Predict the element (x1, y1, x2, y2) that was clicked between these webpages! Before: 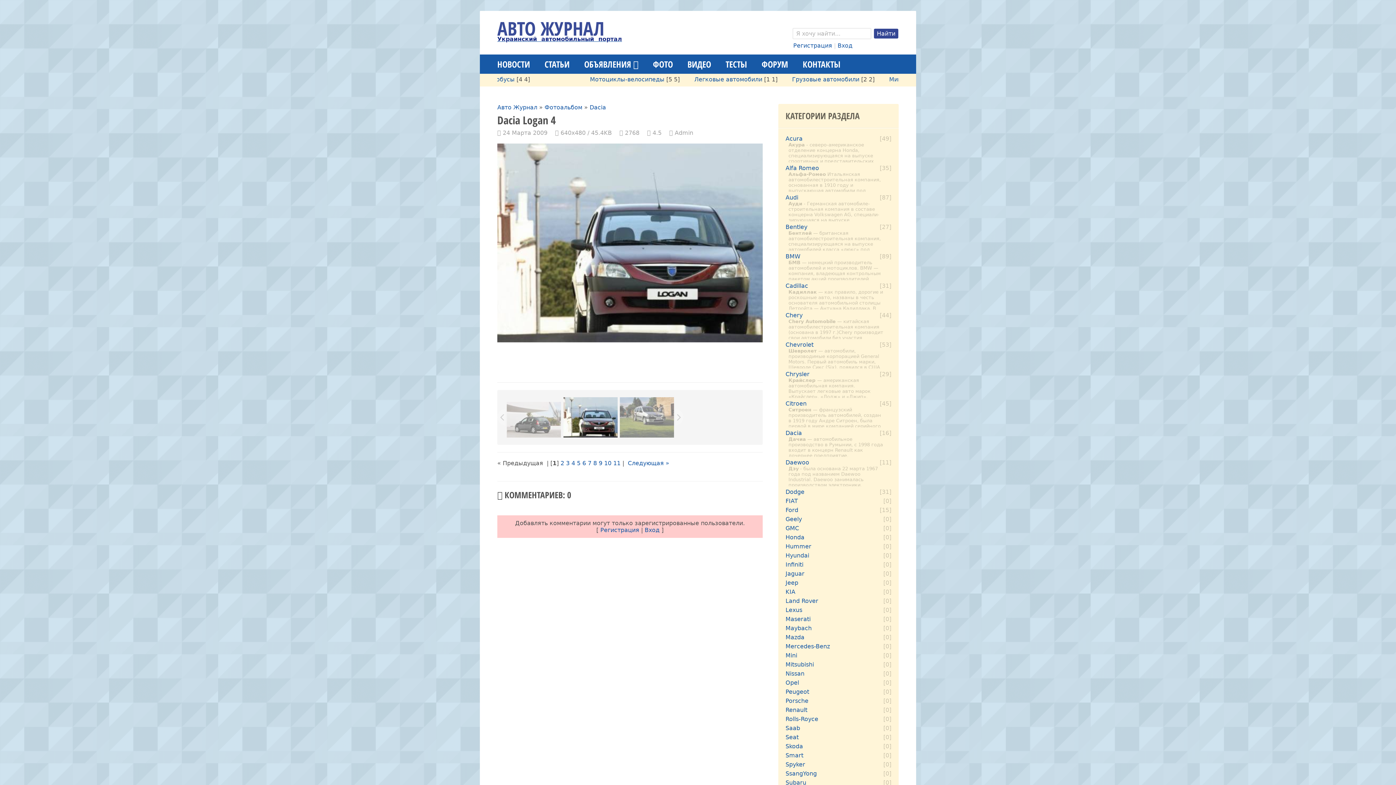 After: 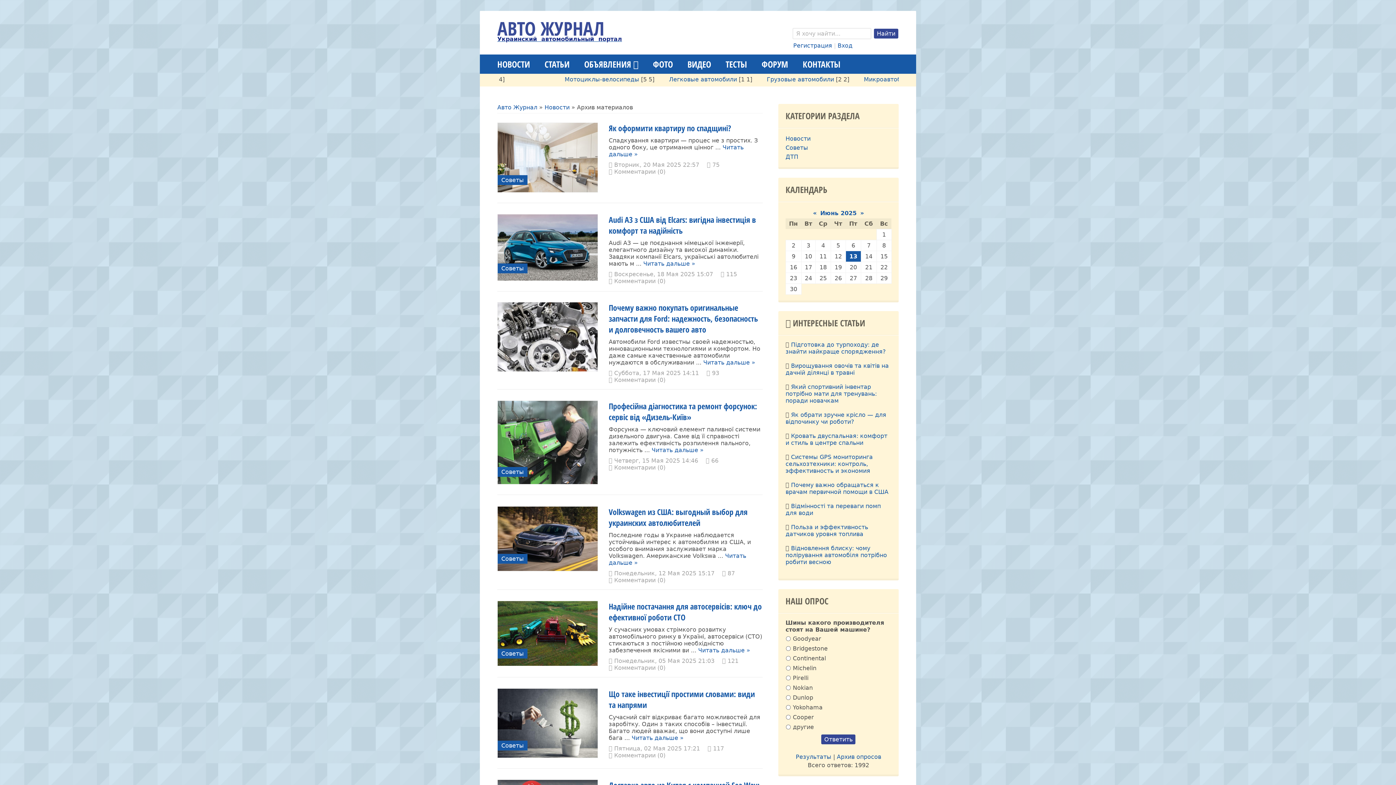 Action: label: НОВОСТИ bbox: (490, 54, 537, 73)